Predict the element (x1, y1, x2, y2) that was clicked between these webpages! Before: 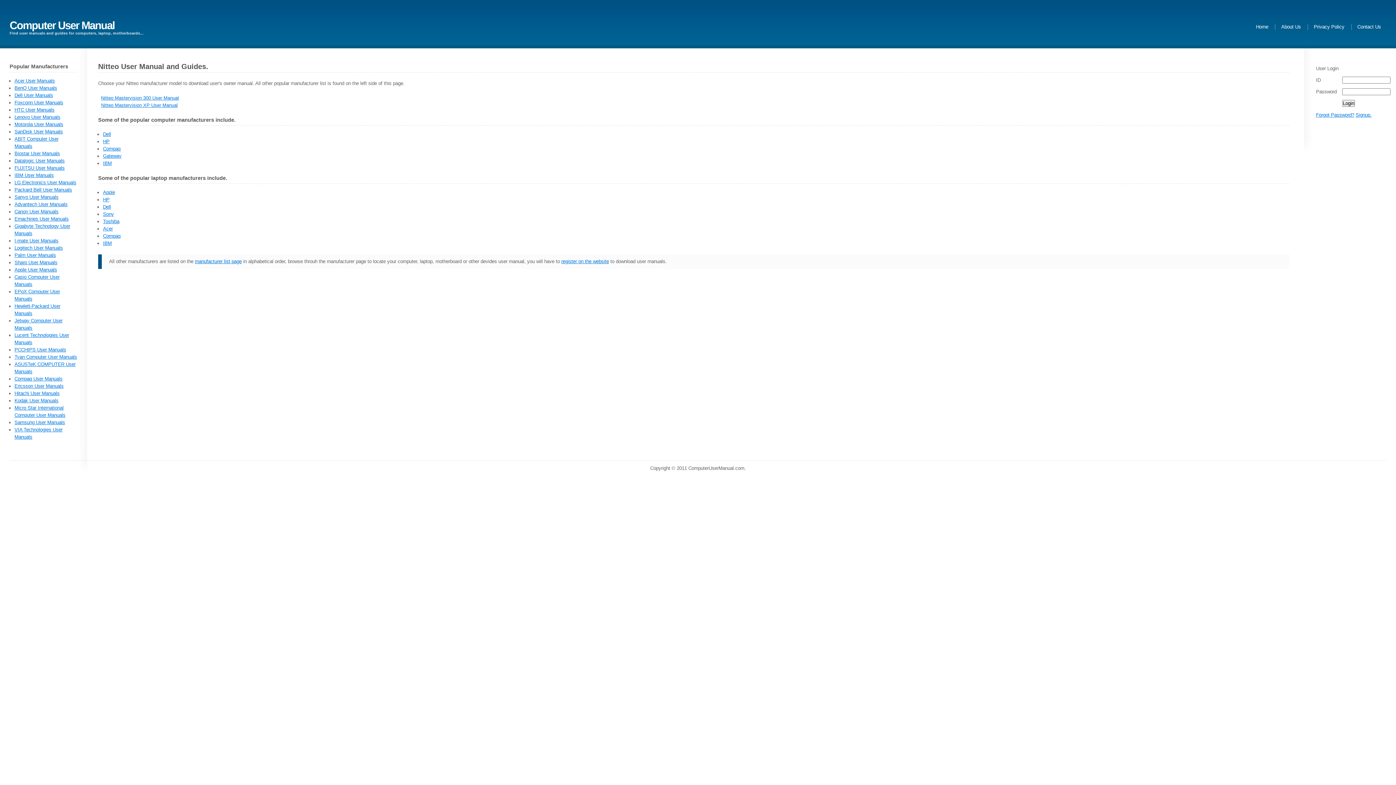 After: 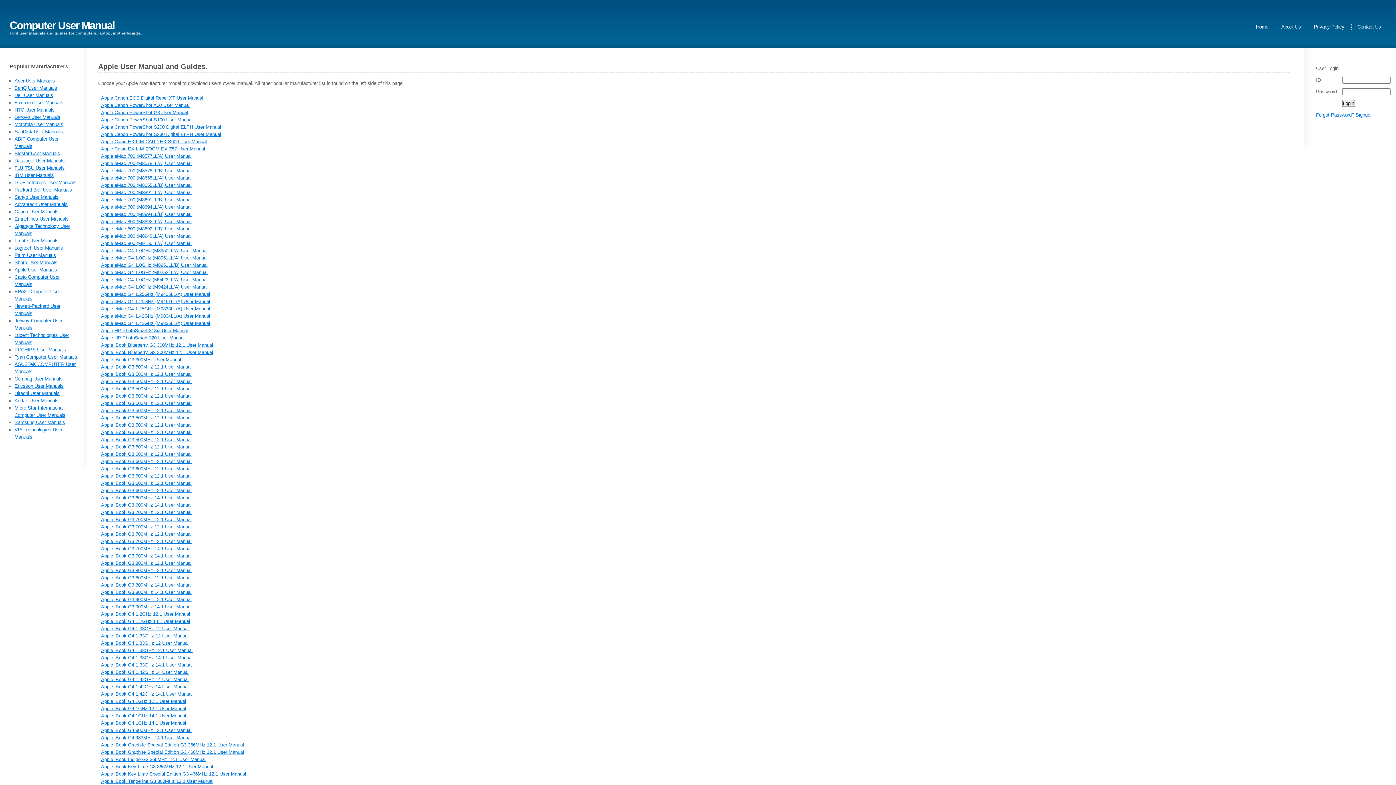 Action: label: Apple bbox: (103, 189, 115, 195)